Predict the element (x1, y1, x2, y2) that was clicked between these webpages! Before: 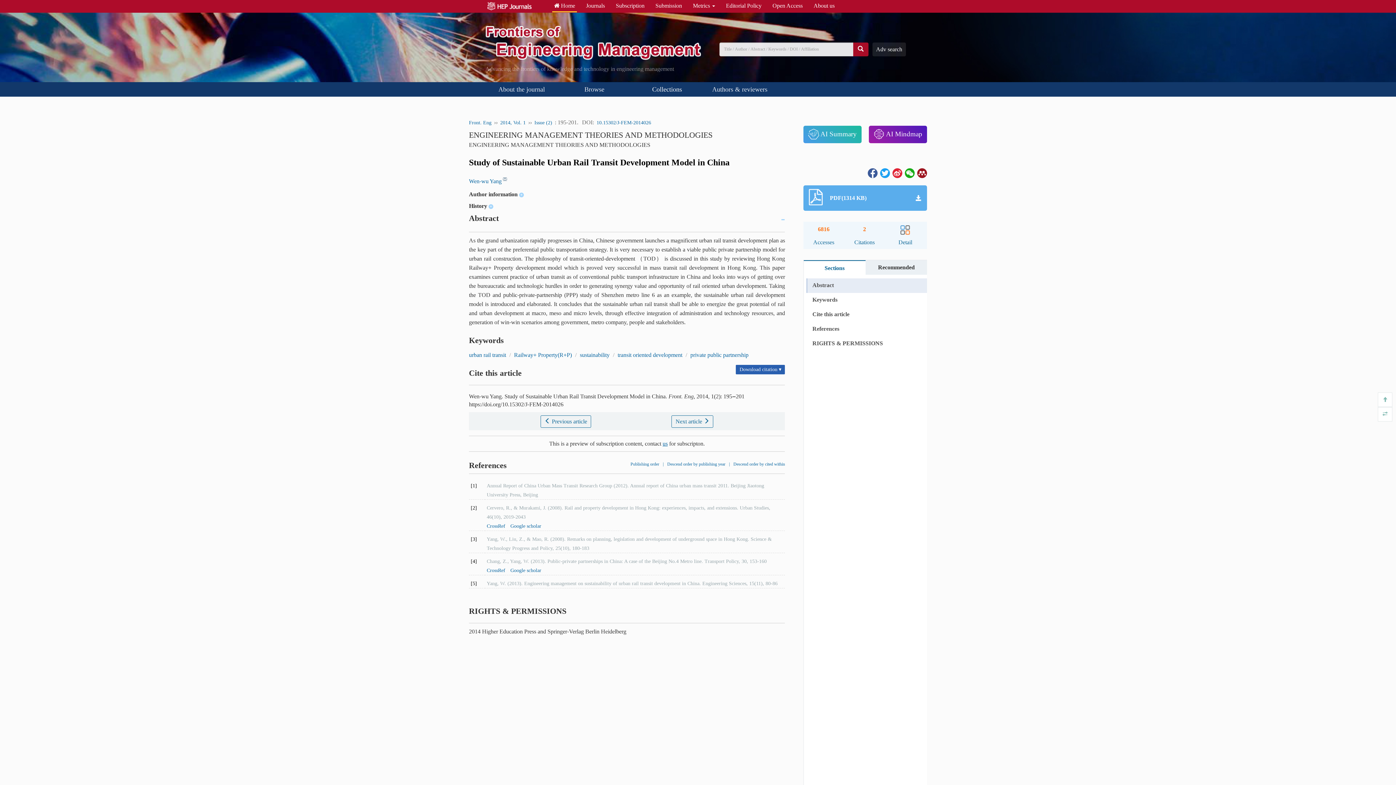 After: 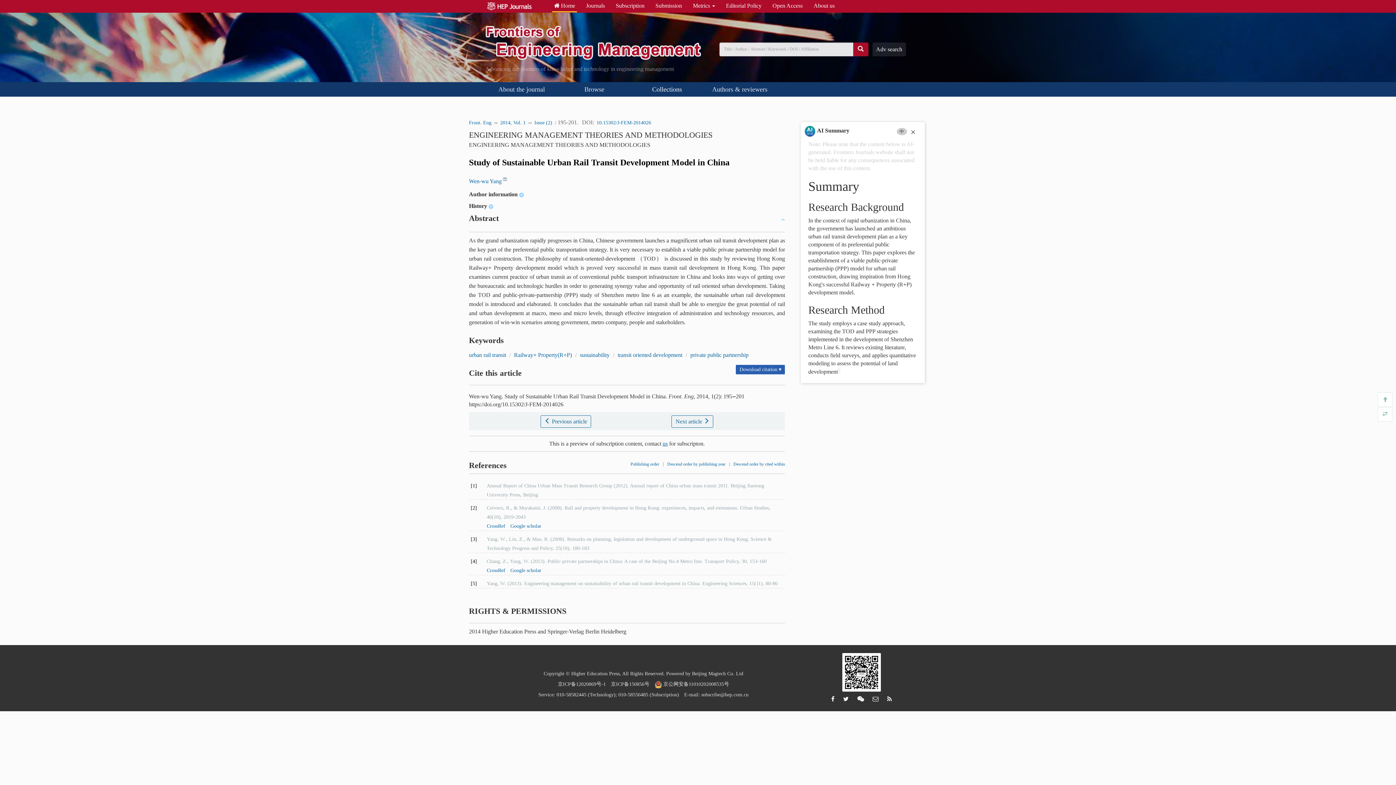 Action: bbox: (803, 125, 861, 143) label:  AI Summary